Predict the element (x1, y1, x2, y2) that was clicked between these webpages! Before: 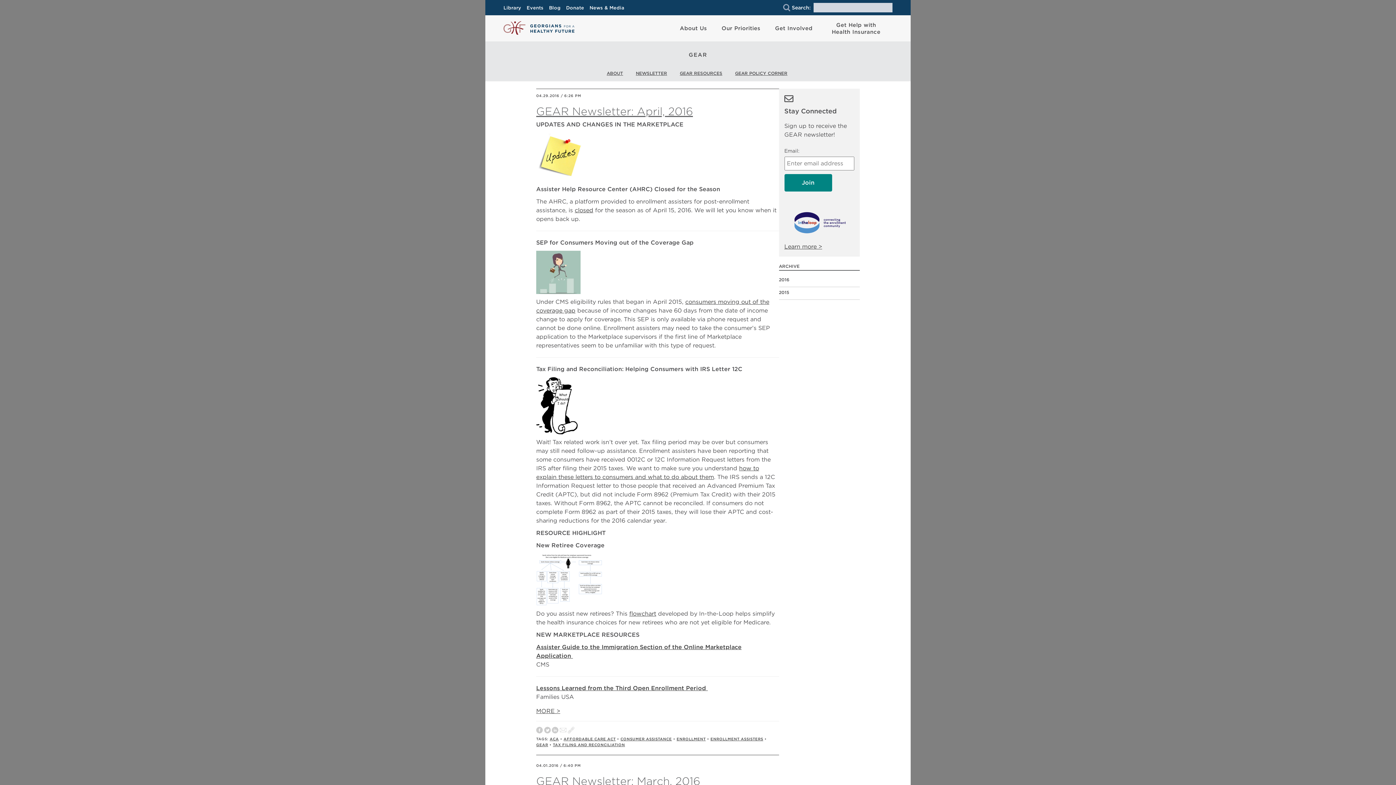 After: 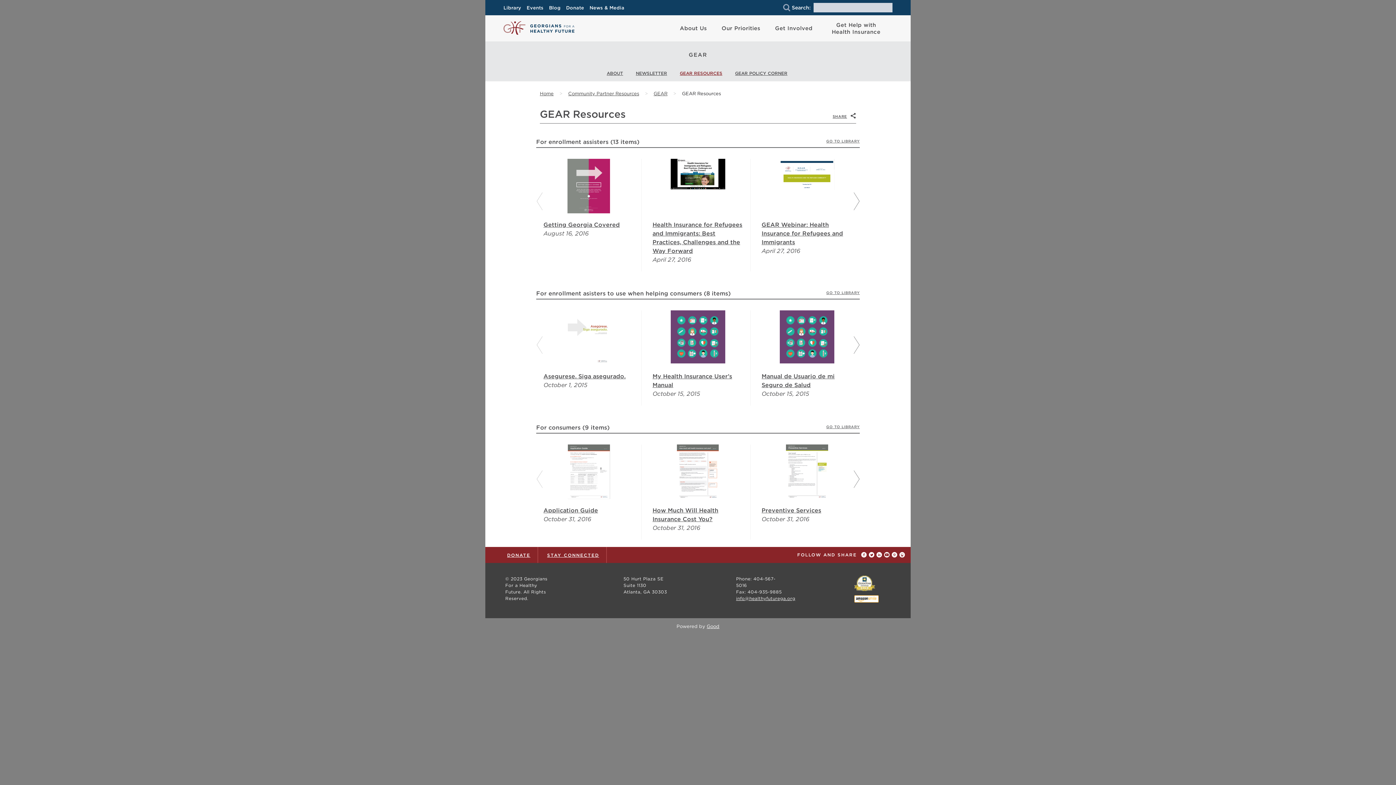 Action: label: GEAR RESOURCES bbox: (680, 70, 722, 76)